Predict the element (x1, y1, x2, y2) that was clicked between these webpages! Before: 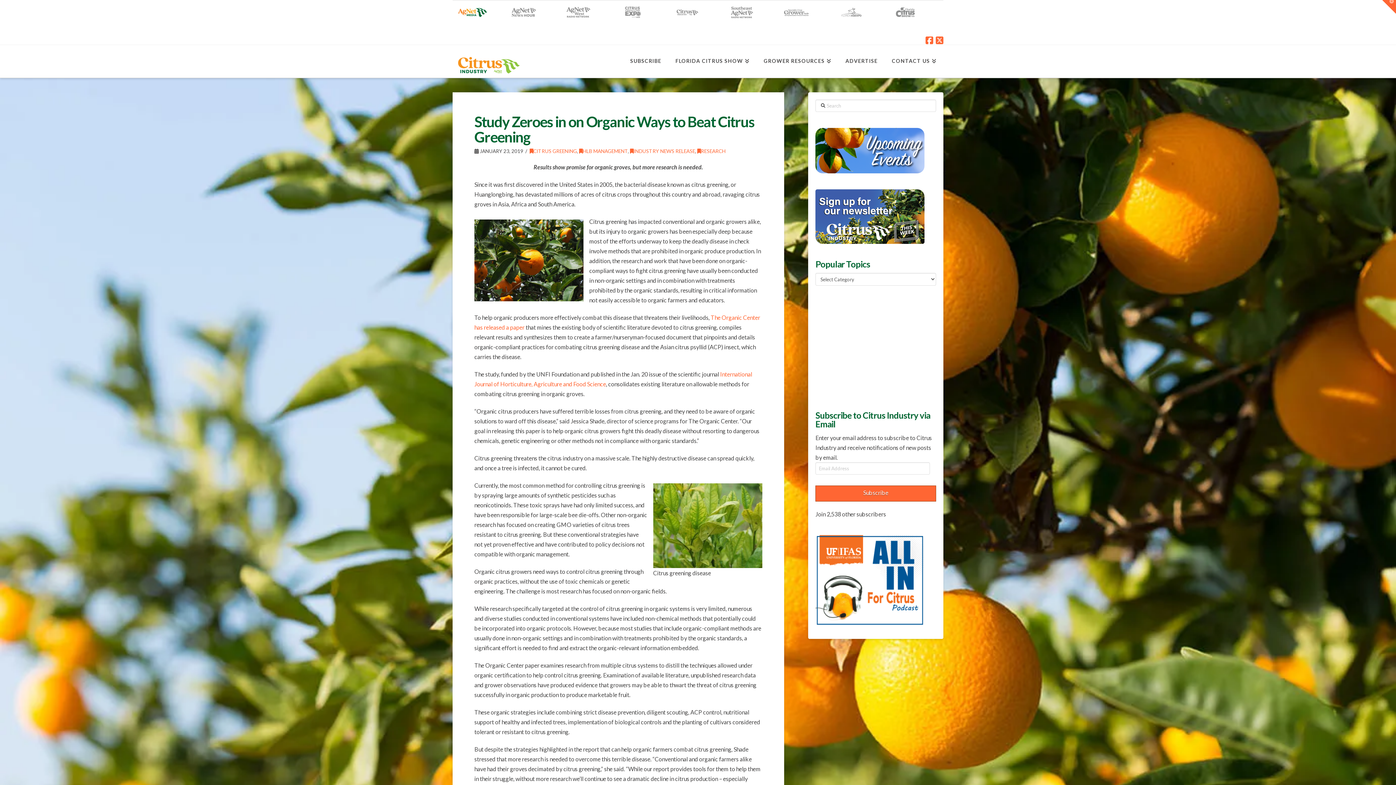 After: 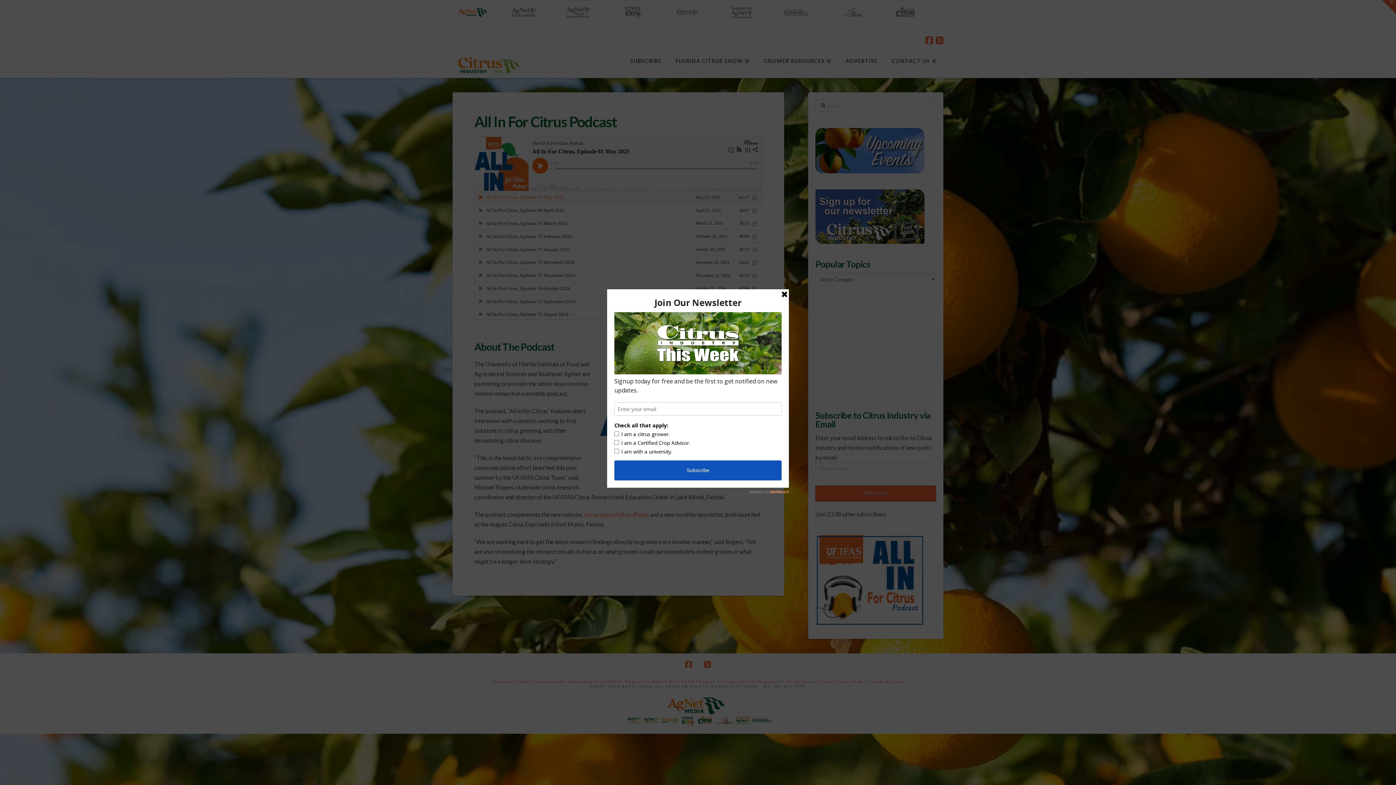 Action: bbox: (815, 535, 924, 626)